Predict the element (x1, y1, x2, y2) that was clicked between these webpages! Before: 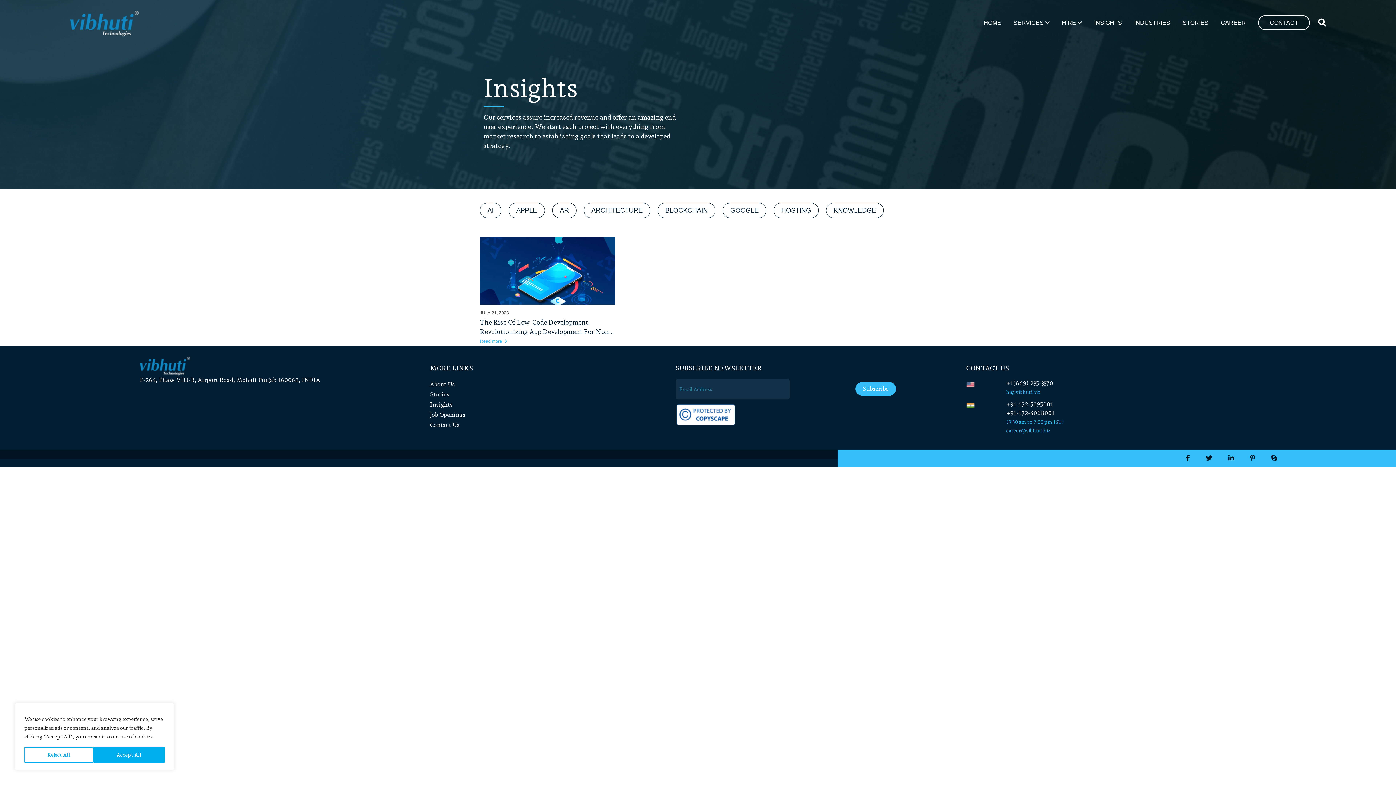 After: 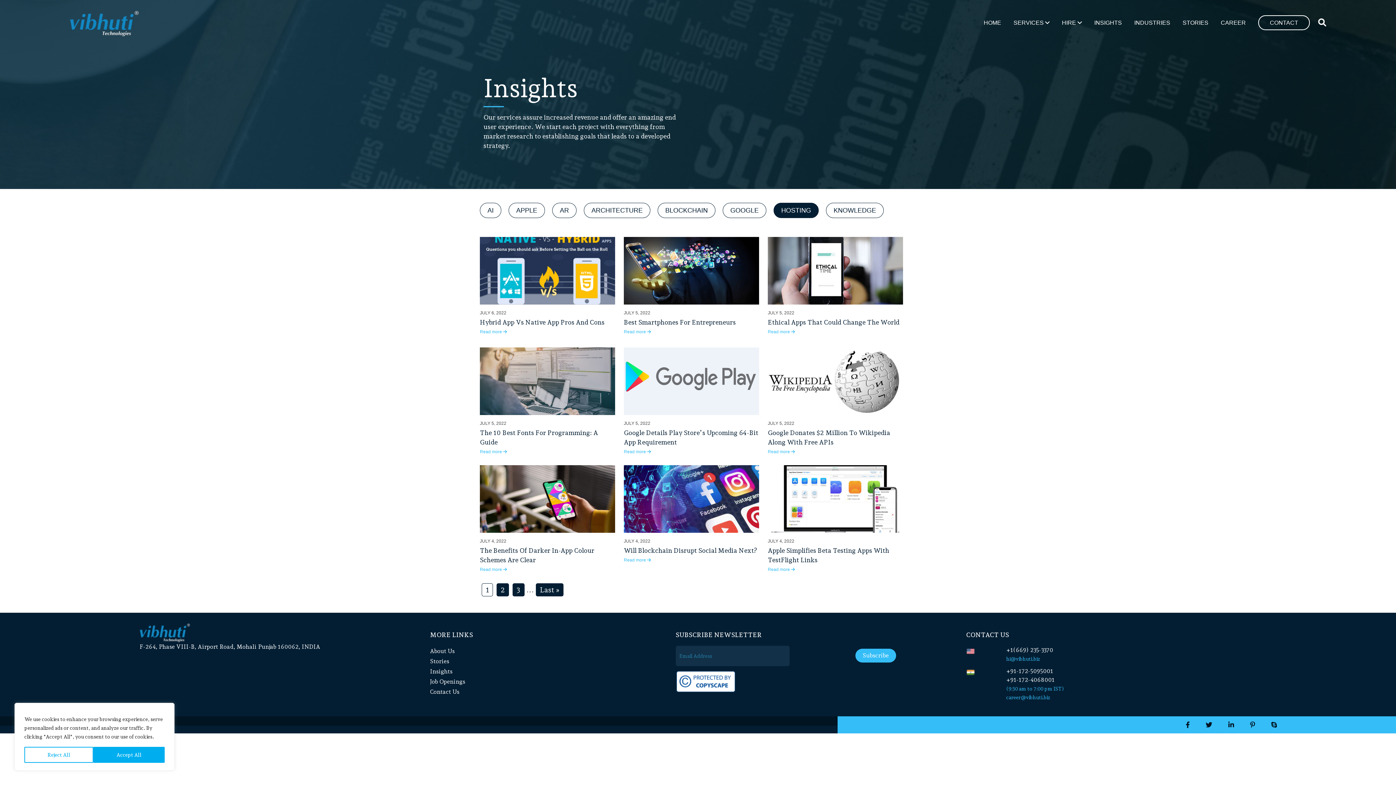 Action: bbox: (773, 202, 818, 218) label: HOSTING